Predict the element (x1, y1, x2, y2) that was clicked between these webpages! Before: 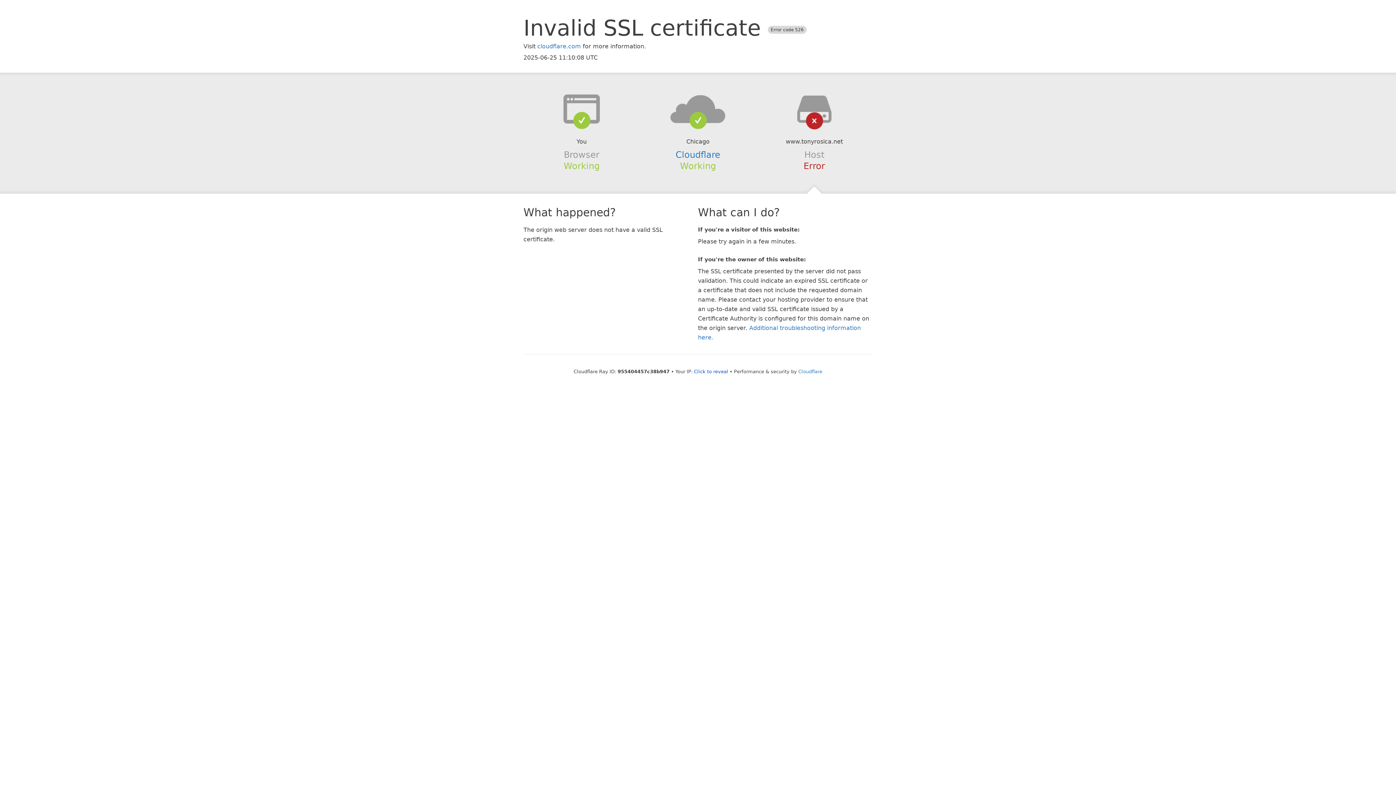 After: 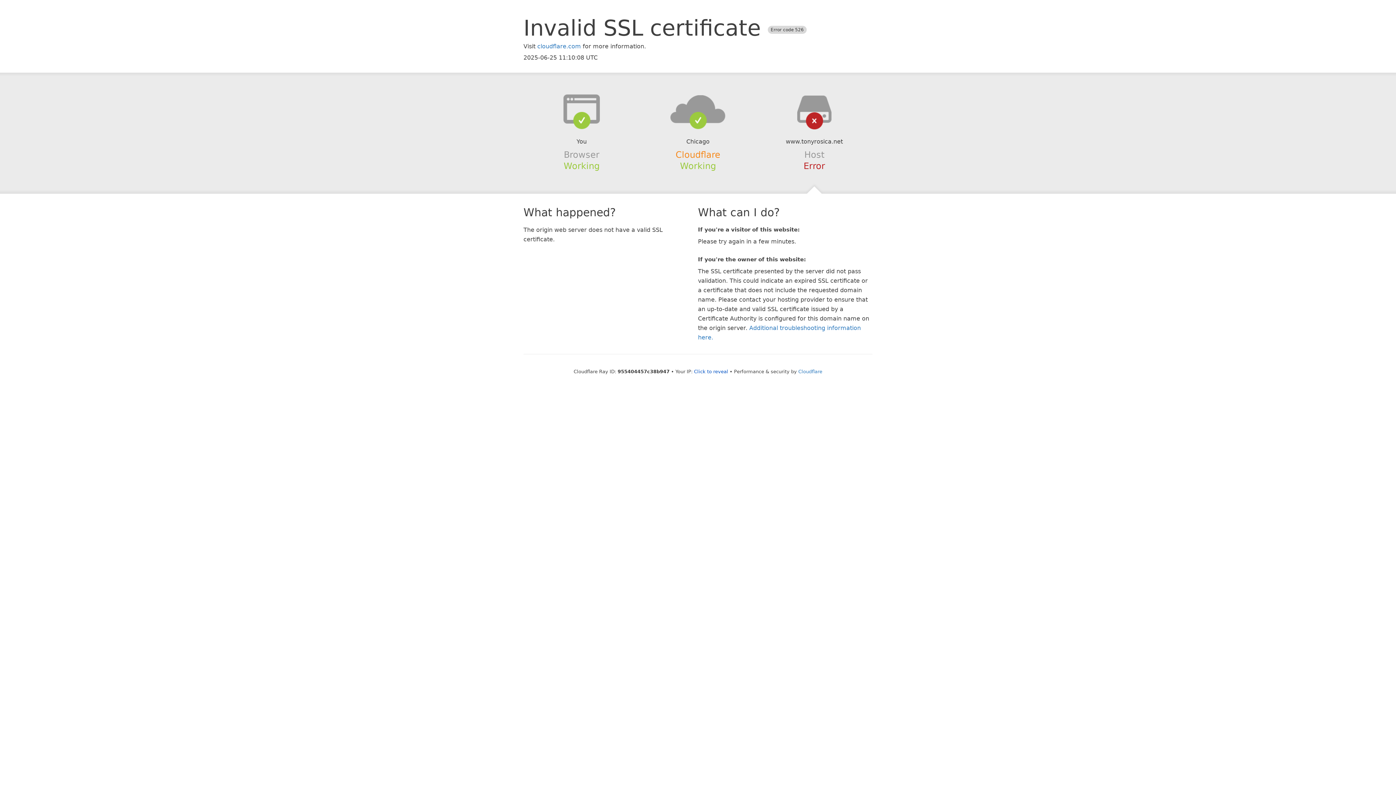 Action: label: Cloudflare bbox: (675, 149, 720, 159)